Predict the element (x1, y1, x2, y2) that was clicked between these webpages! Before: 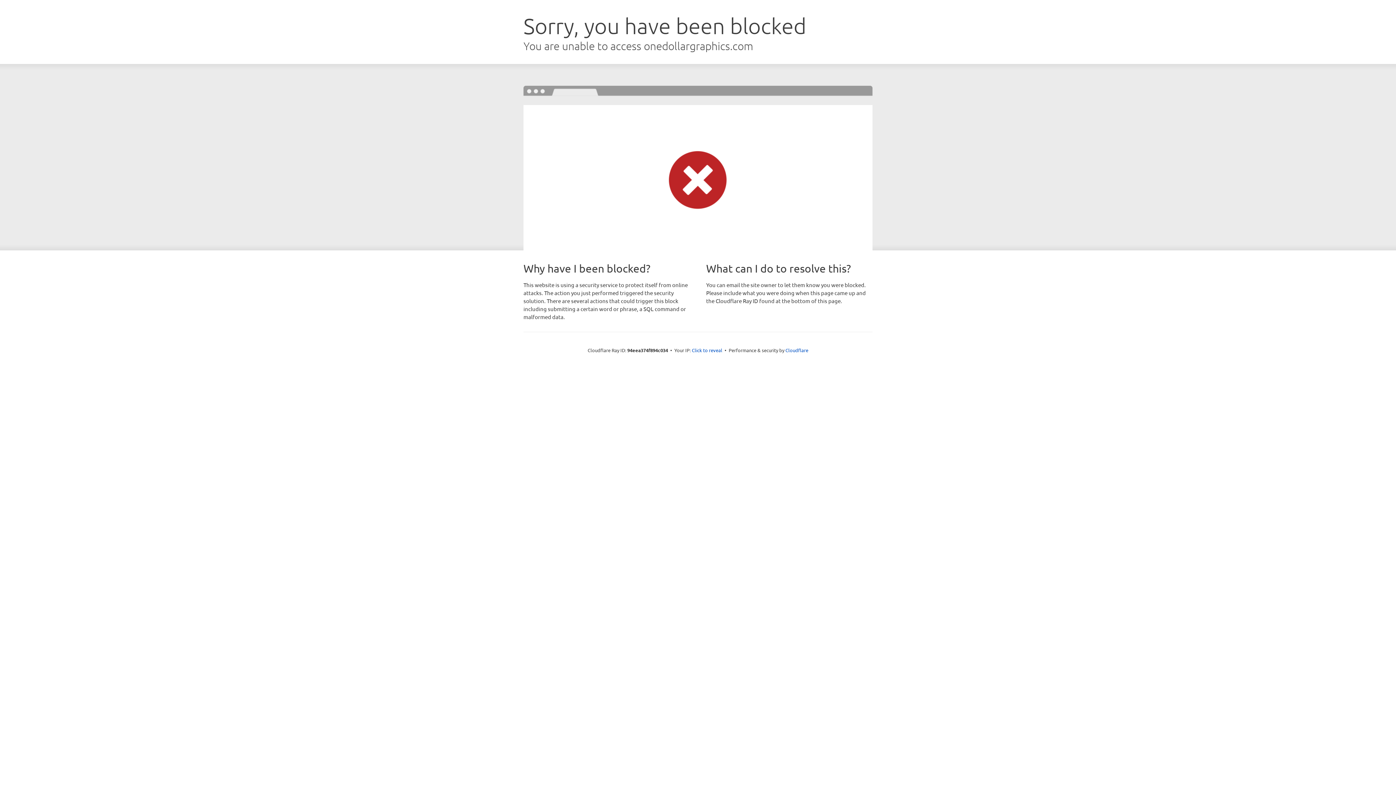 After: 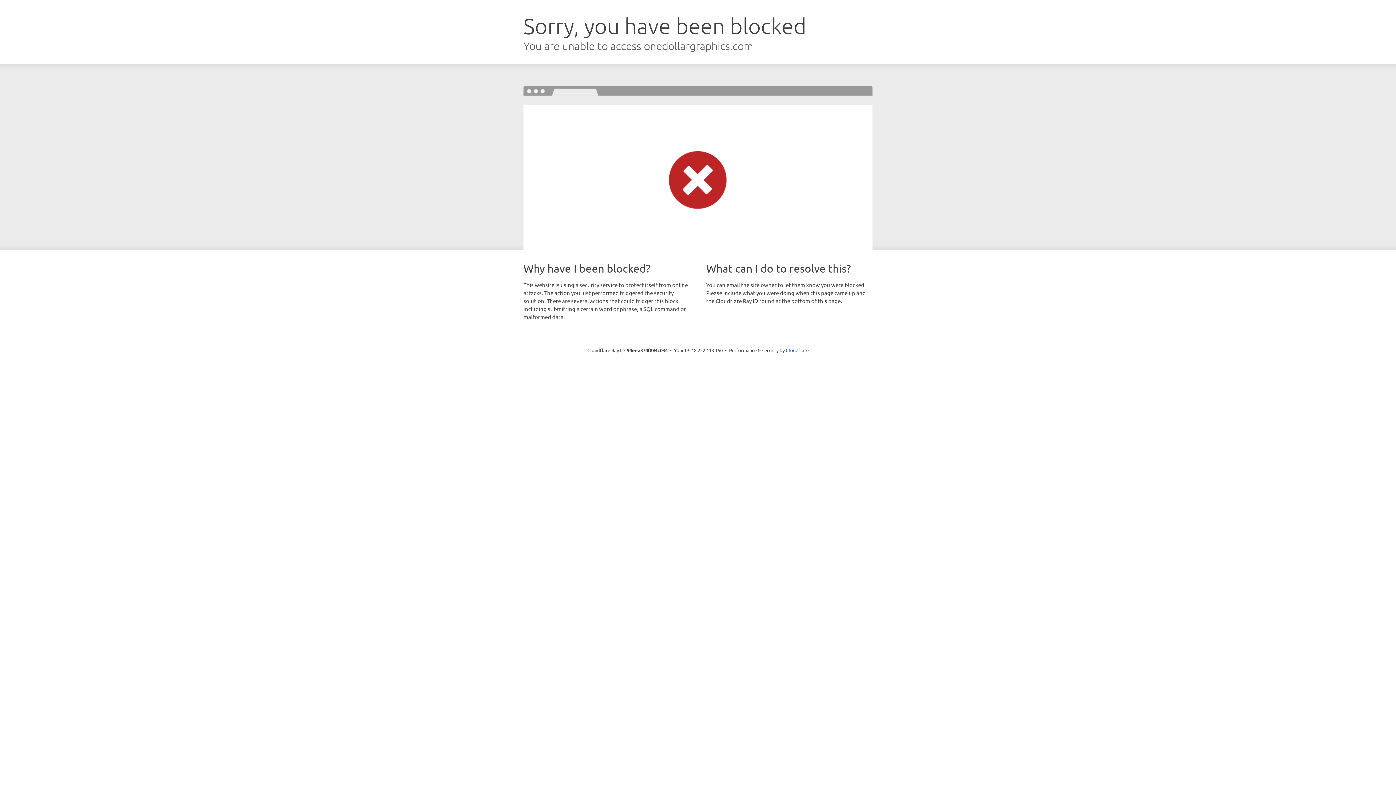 Action: label: Click to reveal bbox: (692, 346, 722, 353)